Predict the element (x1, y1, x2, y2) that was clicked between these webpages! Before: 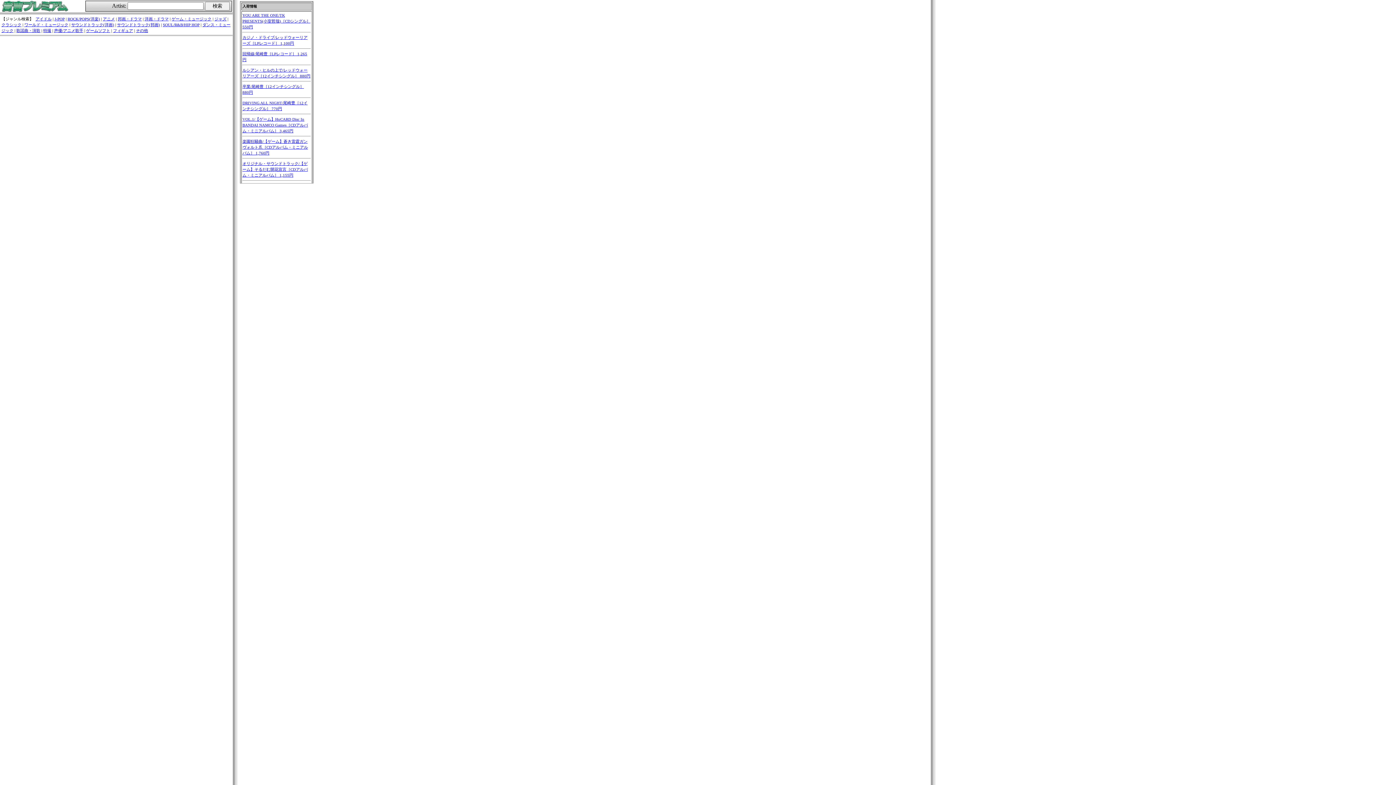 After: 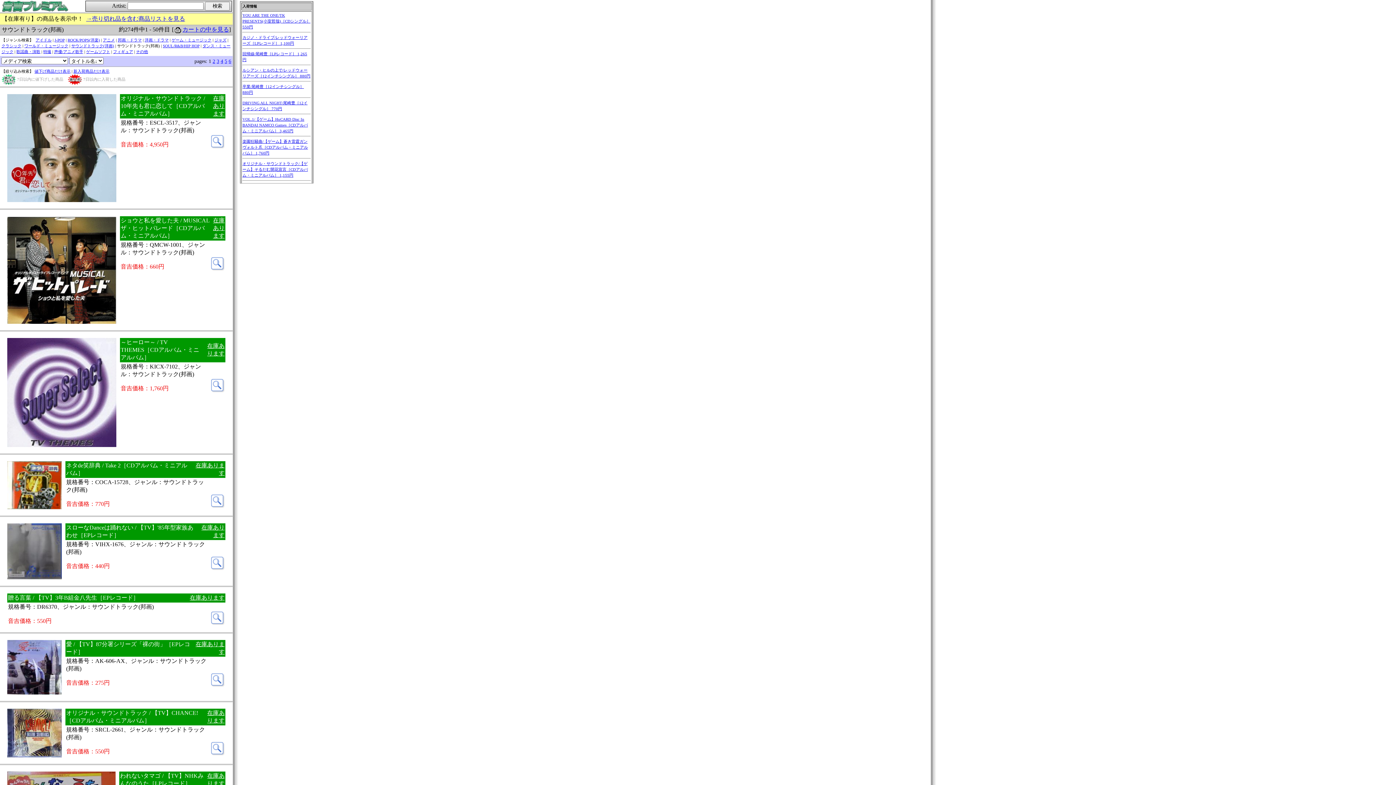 Action: bbox: (117, 22, 160, 26) label: サウンドトラック(邦画)